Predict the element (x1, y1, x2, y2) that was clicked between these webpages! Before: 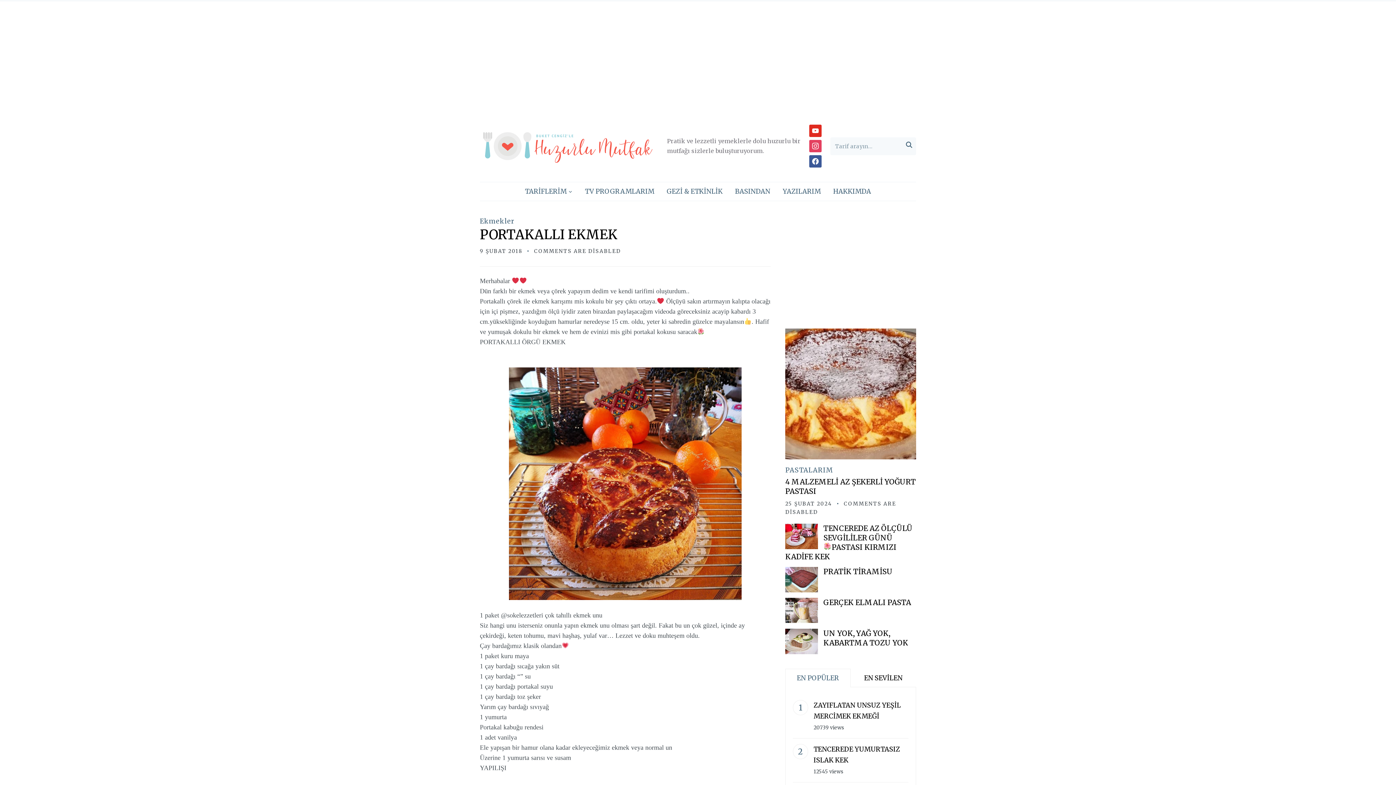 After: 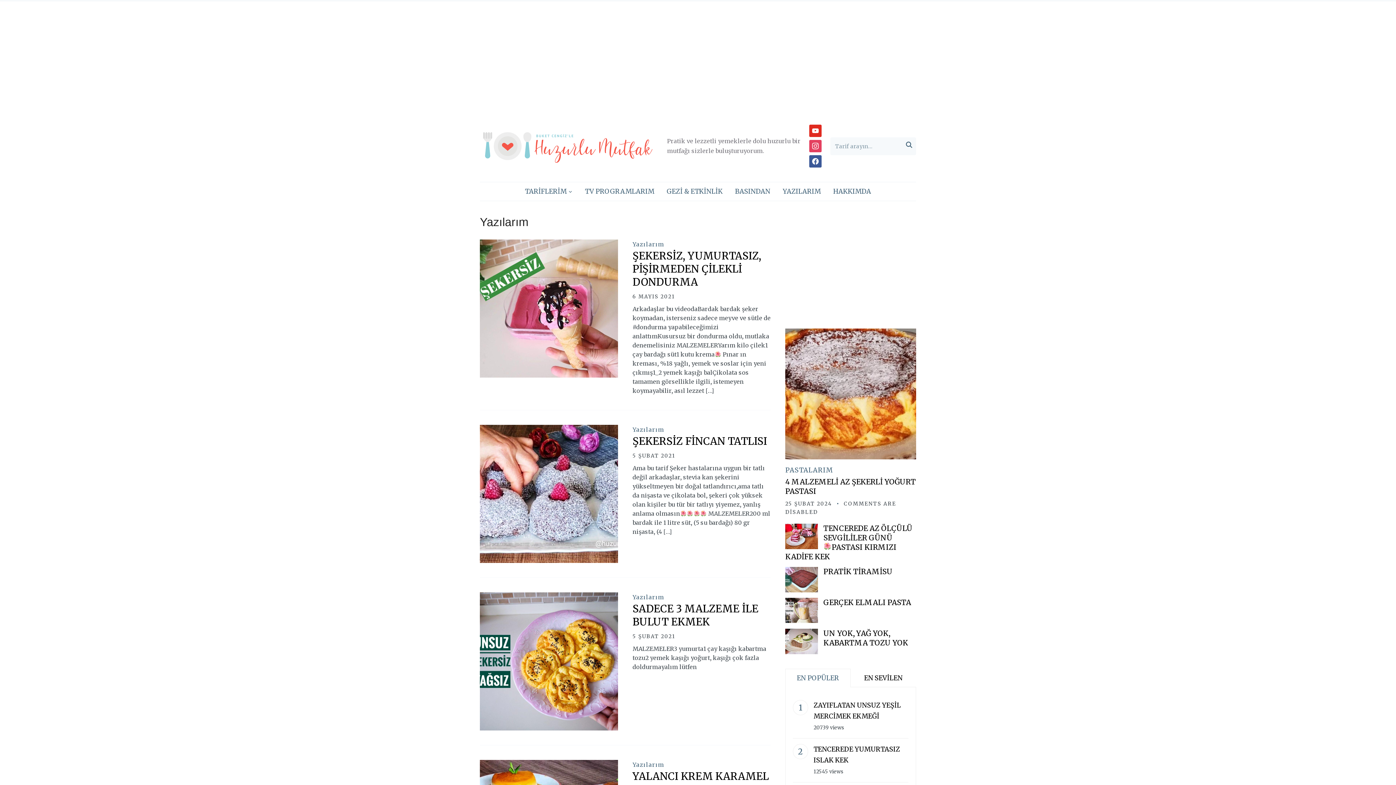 Action: bbox: (777, 182, 826, 200) label: YAZILARIM